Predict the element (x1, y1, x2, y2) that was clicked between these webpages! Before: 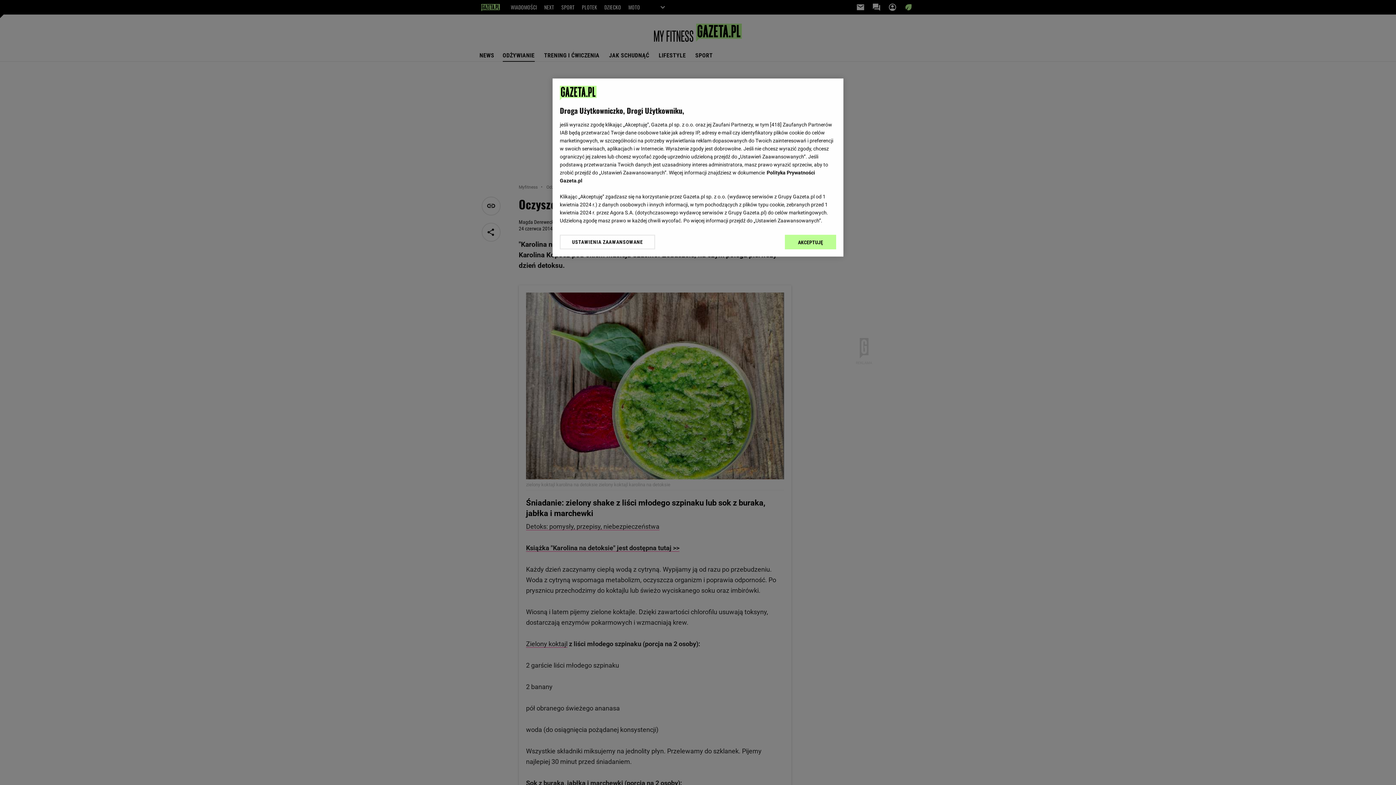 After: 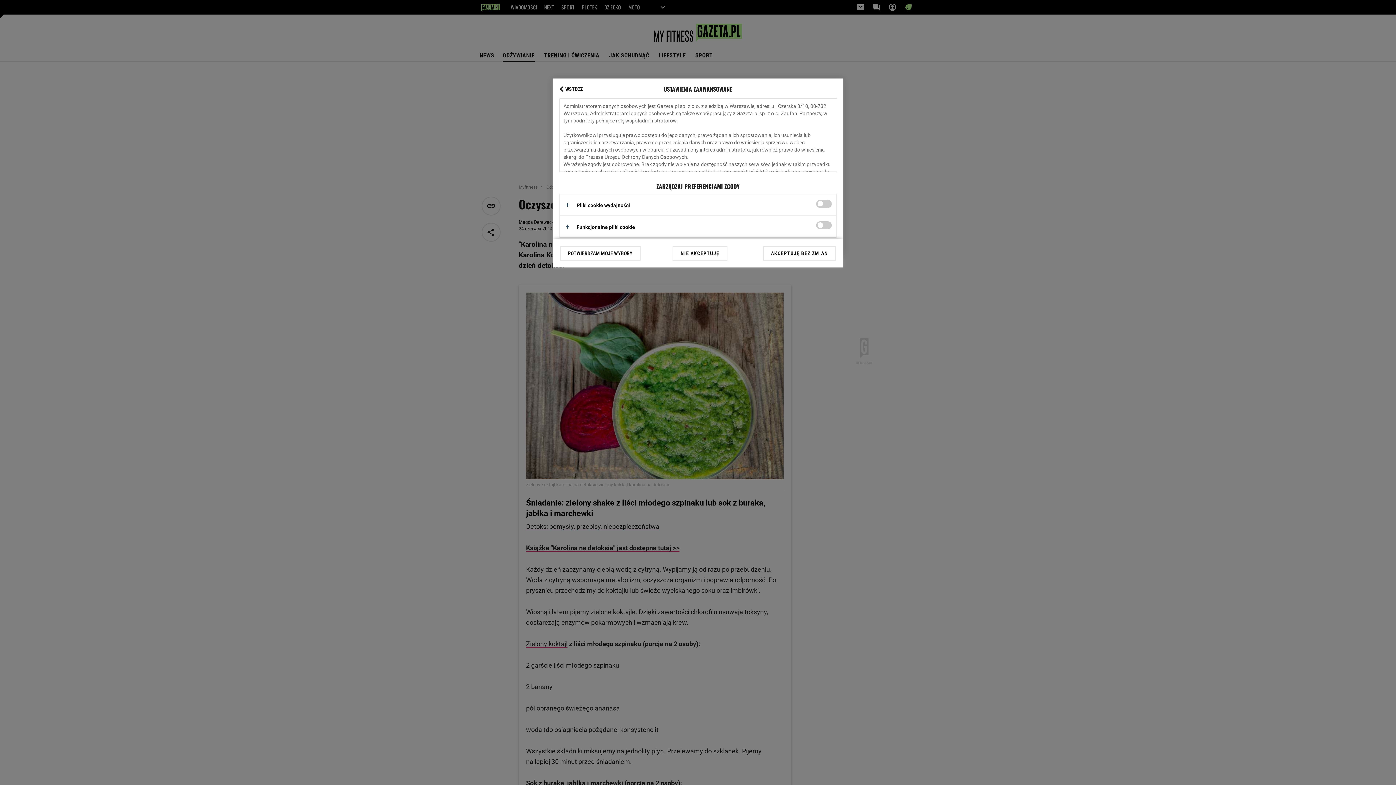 Action: label: USTAWIENIA ZAAWANSOWANE bbox: (560, 234, 655, 249)